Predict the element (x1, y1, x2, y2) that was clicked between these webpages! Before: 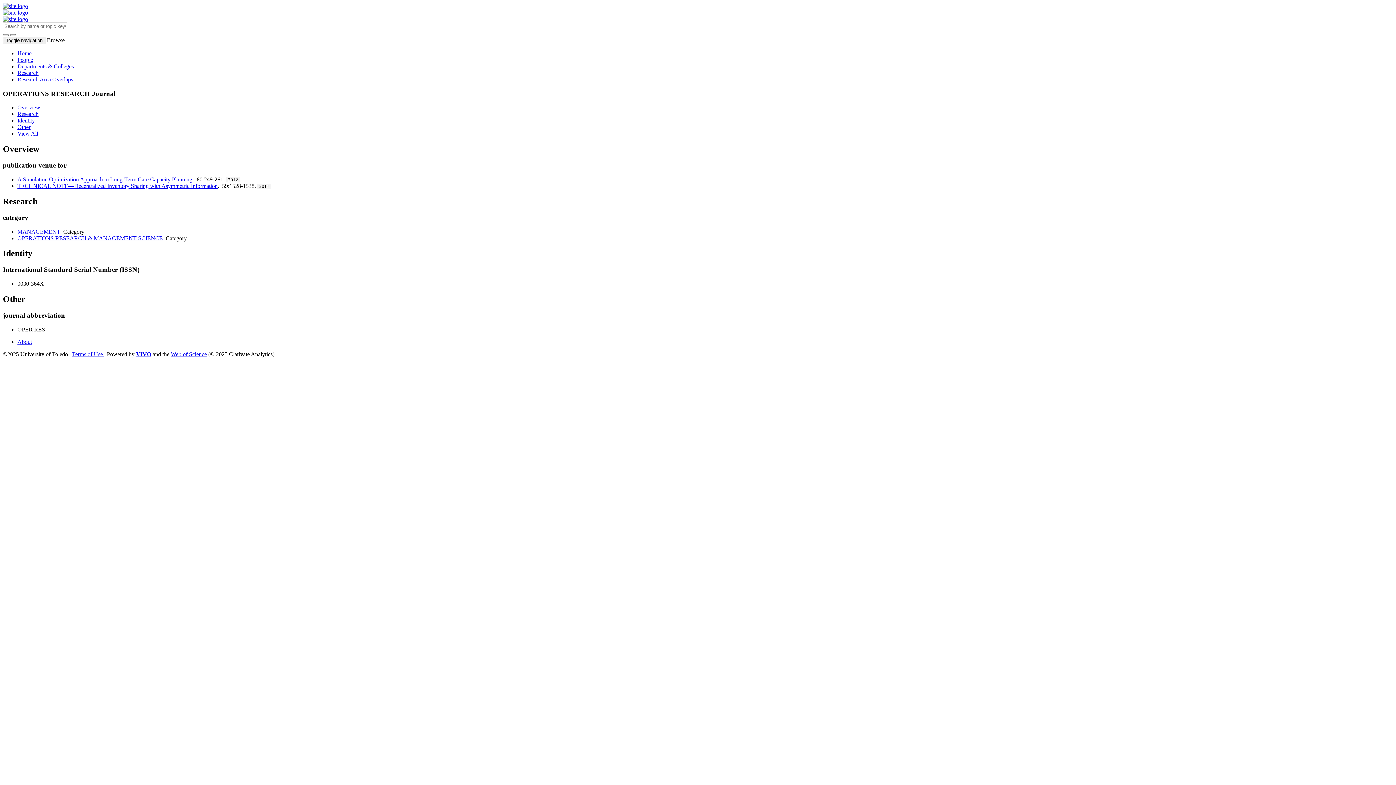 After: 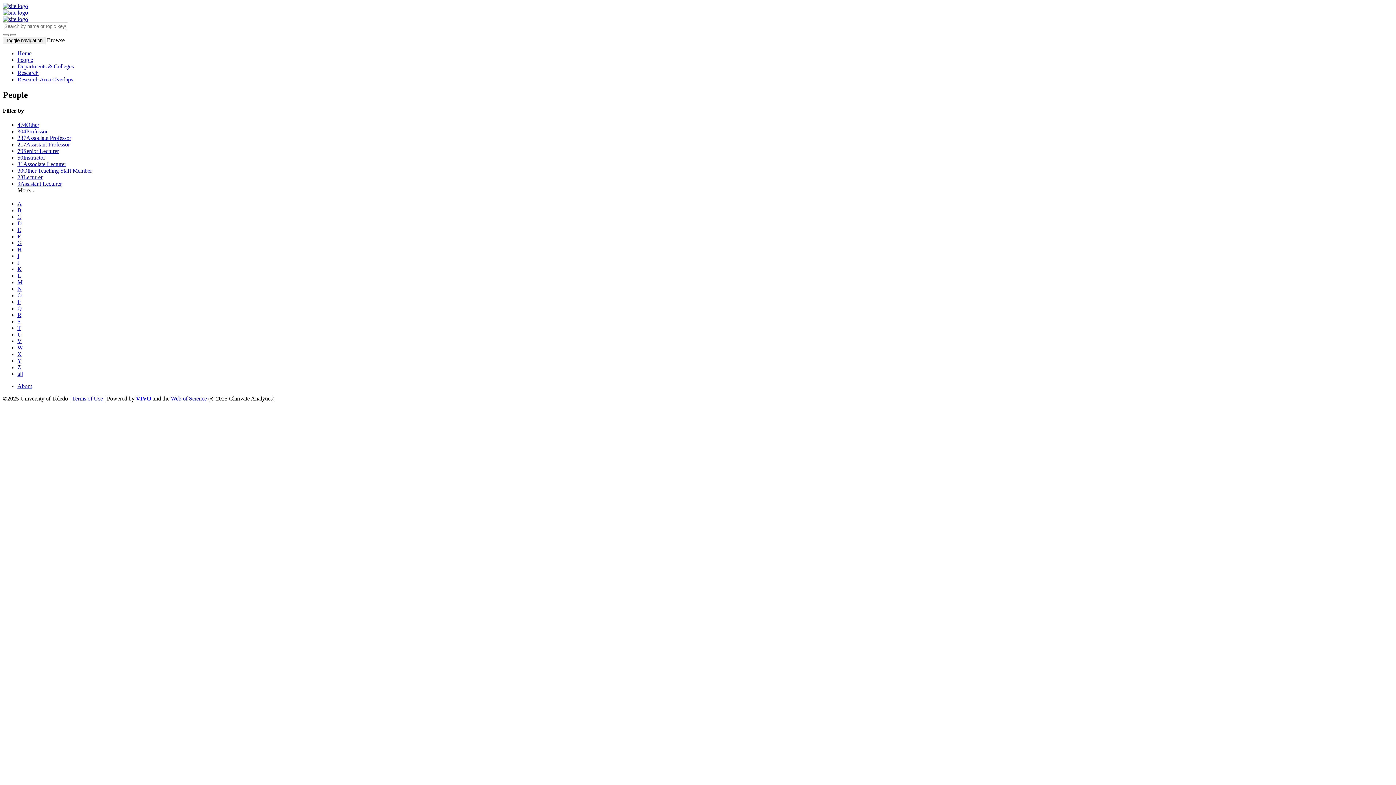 Action: bbox: (17, 56, 33, 62) label: People